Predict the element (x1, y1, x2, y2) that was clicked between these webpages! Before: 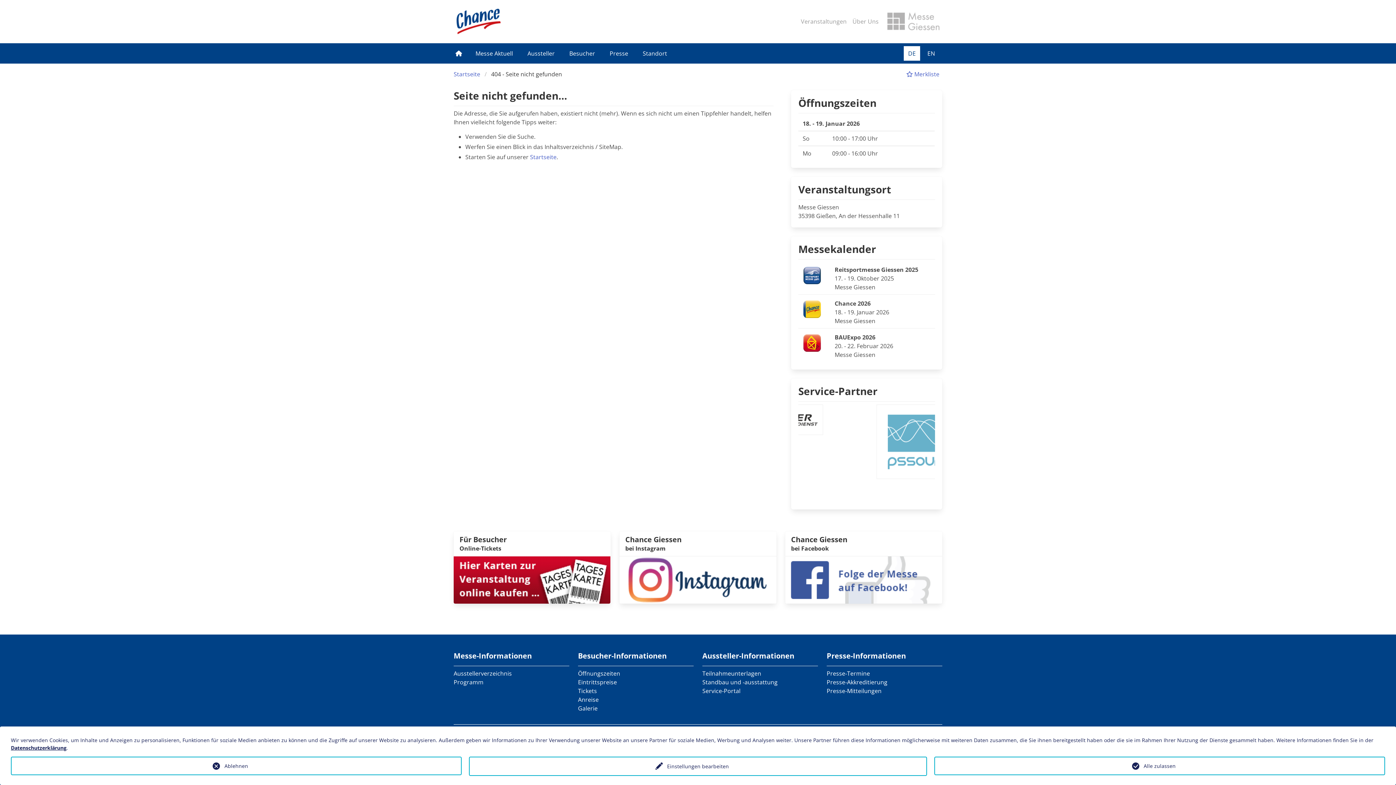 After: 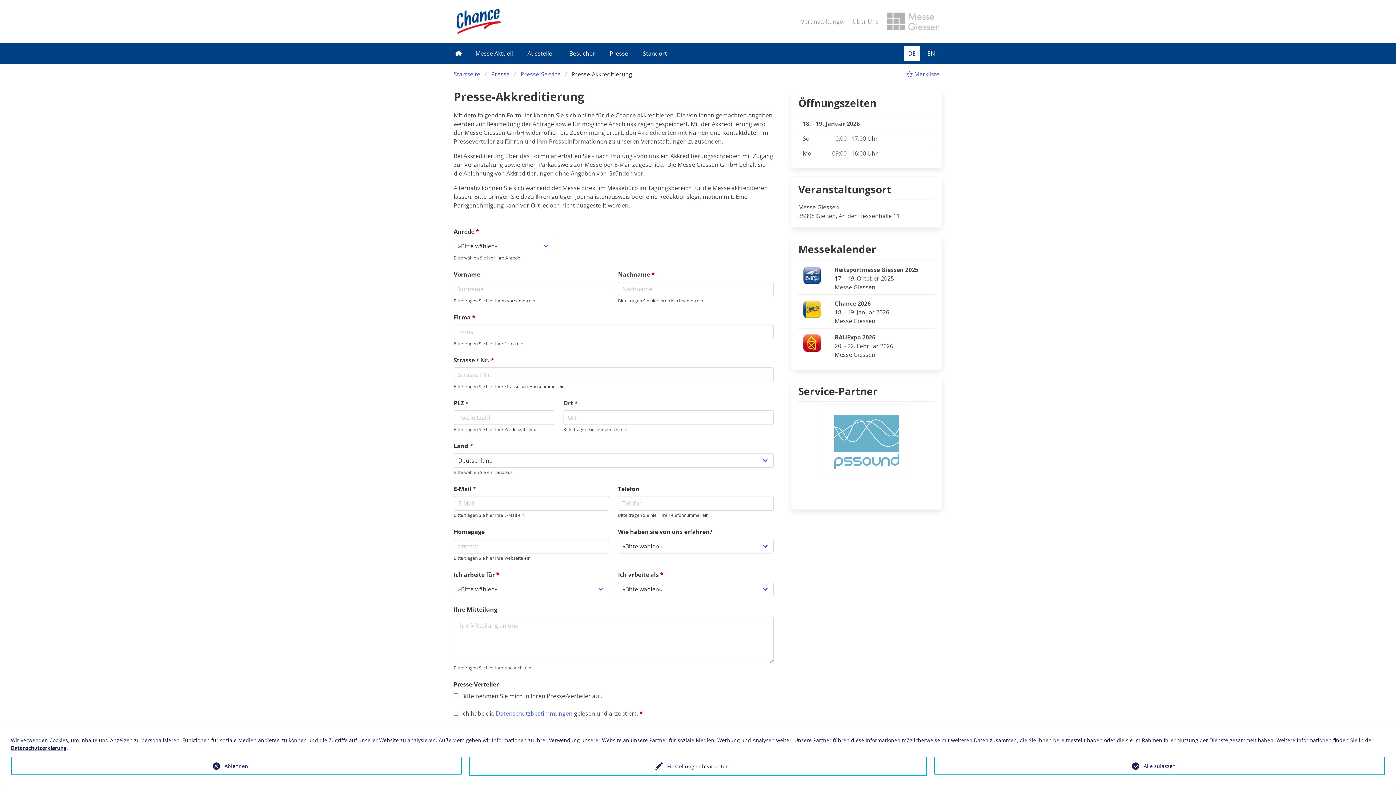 Action: label: Presse-Akkreditierung bbox: (826, 678, 887, 686)